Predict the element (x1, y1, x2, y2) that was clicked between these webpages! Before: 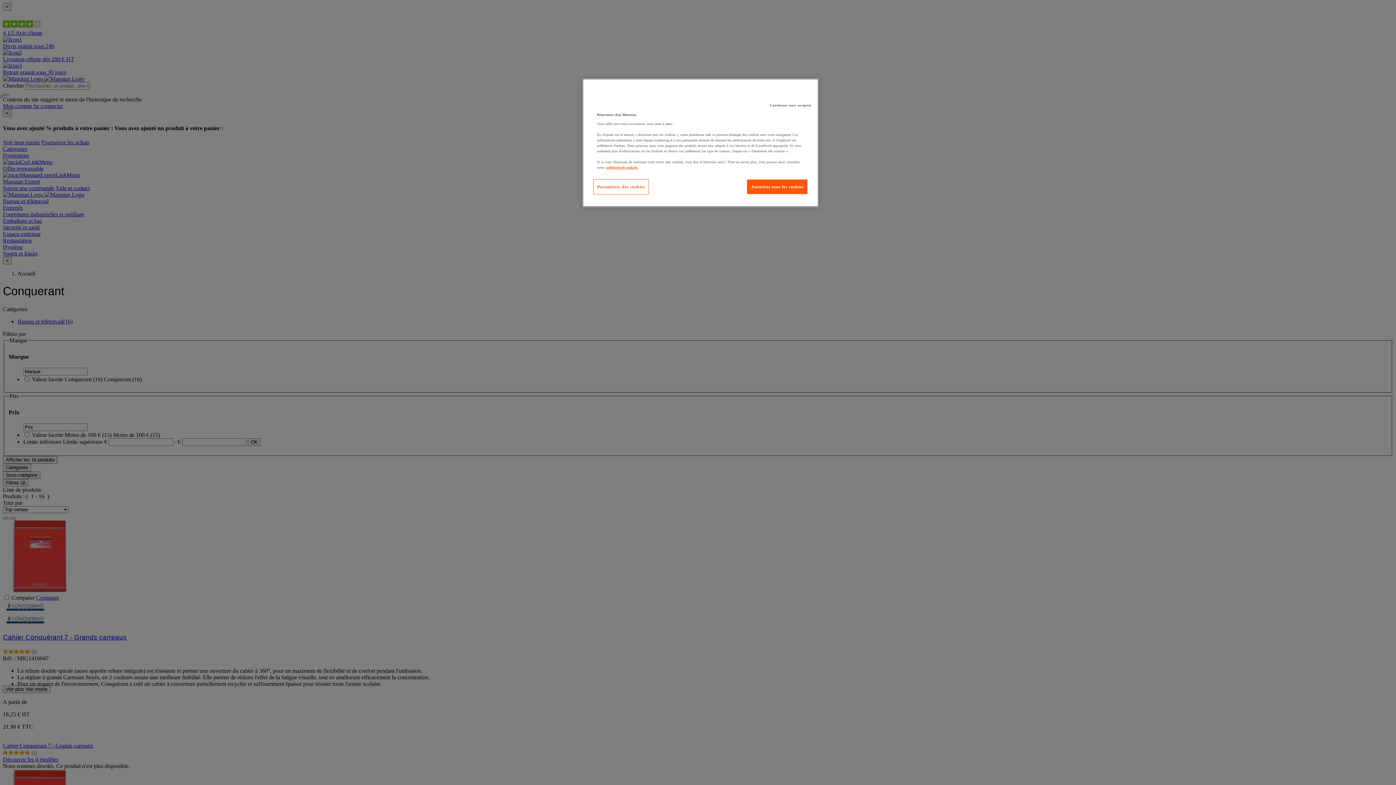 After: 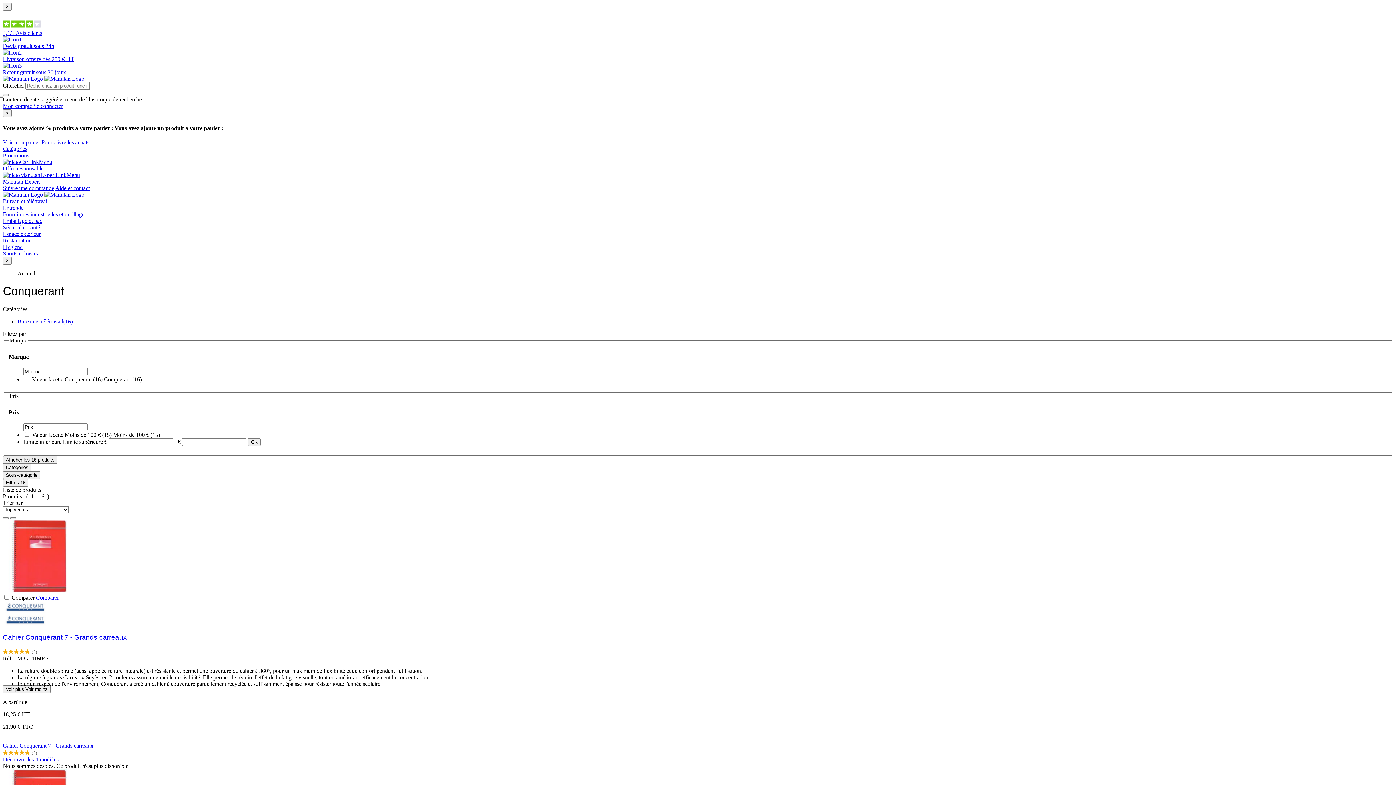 Action: label: Continuer sans accepter bbox: (766, 98, 815, 112)